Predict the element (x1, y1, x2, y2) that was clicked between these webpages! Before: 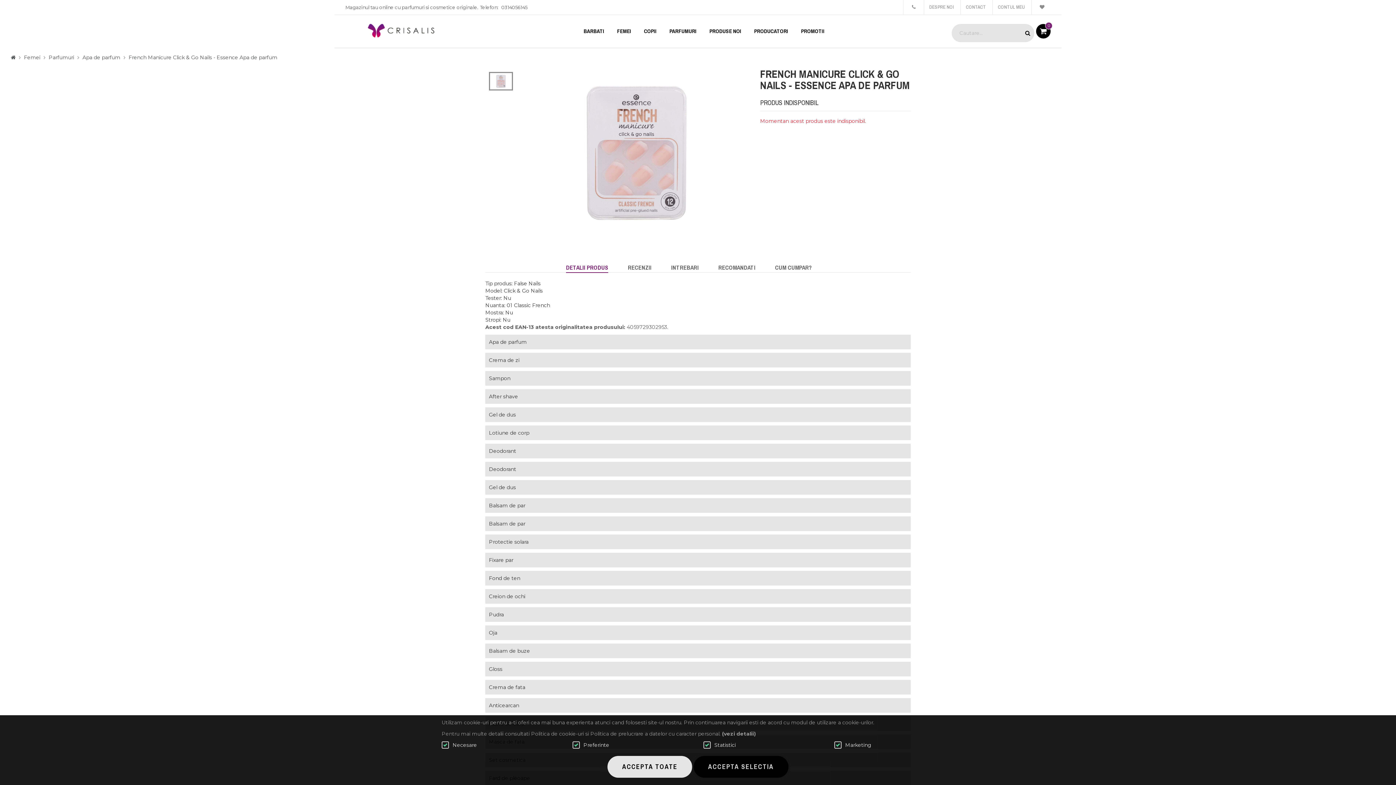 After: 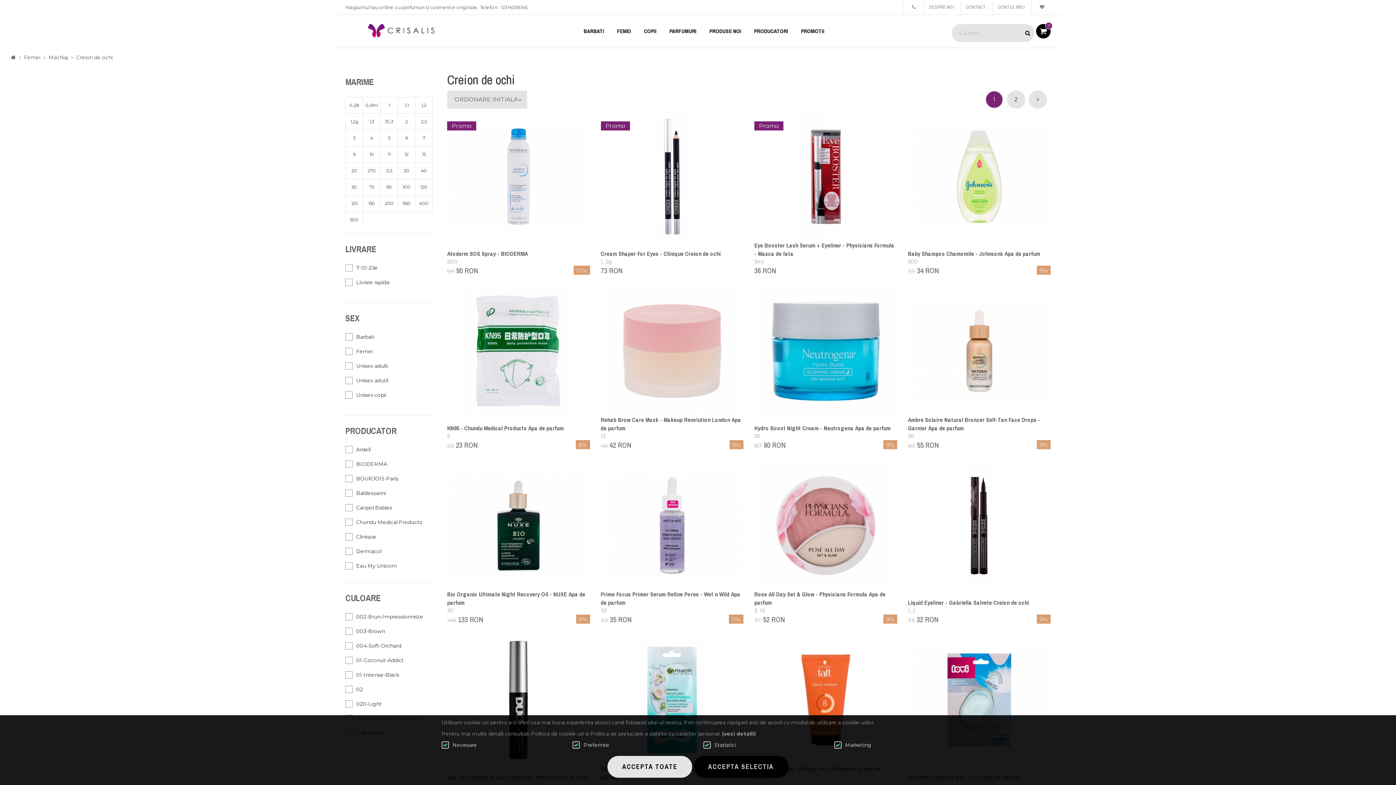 Action: bbox: (485, 589, 910, 604) label: Creion de ochi